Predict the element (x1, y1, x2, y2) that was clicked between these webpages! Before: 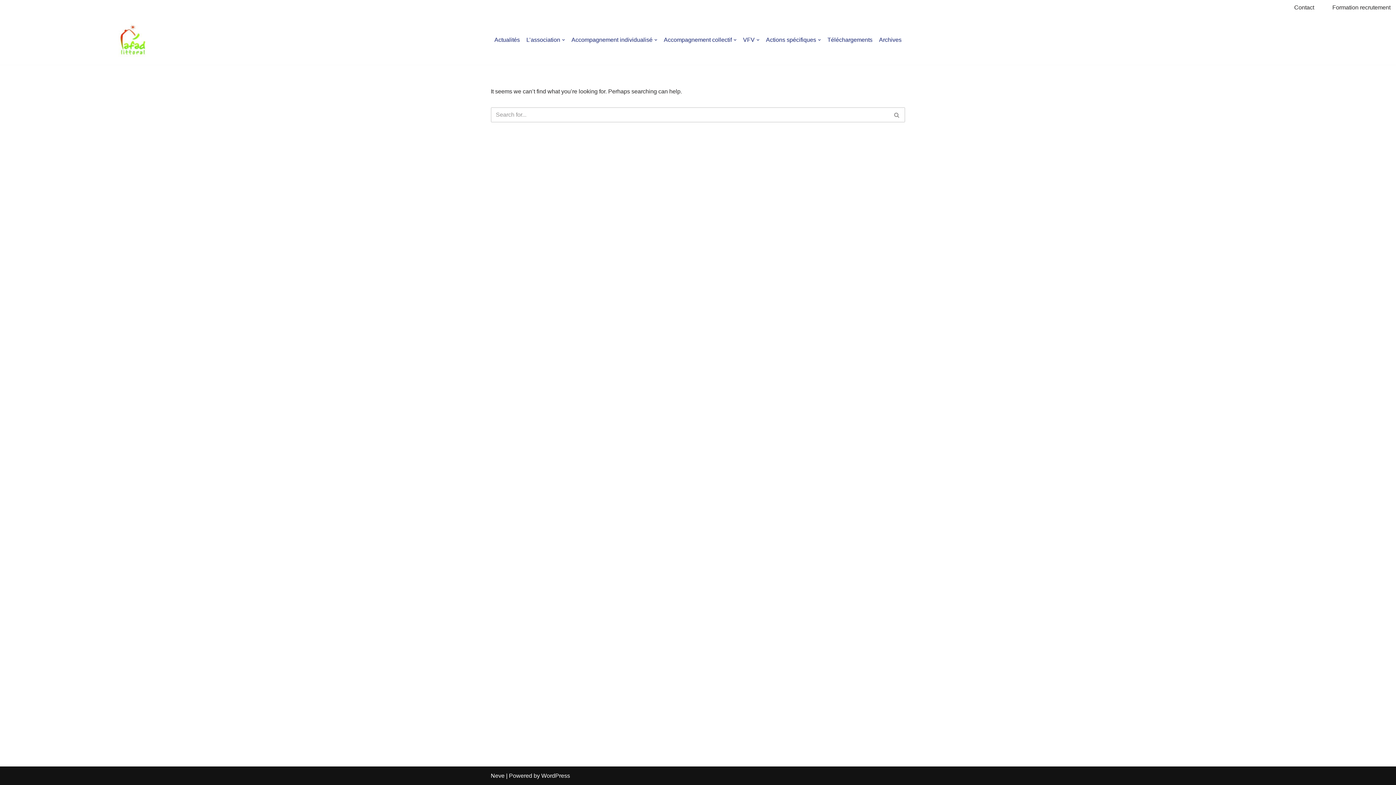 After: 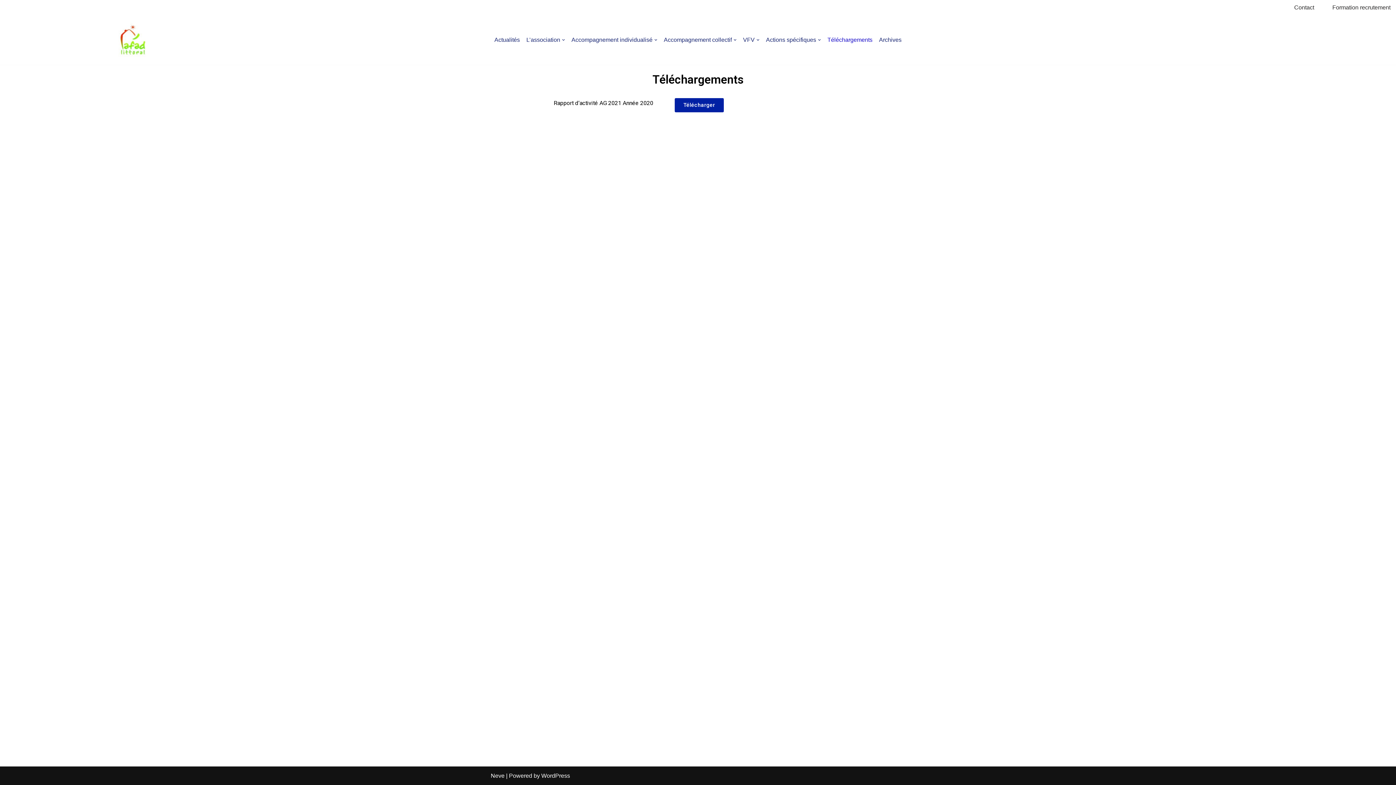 Action: label: Téléchargements bbox: (827, 35, 872, 44)